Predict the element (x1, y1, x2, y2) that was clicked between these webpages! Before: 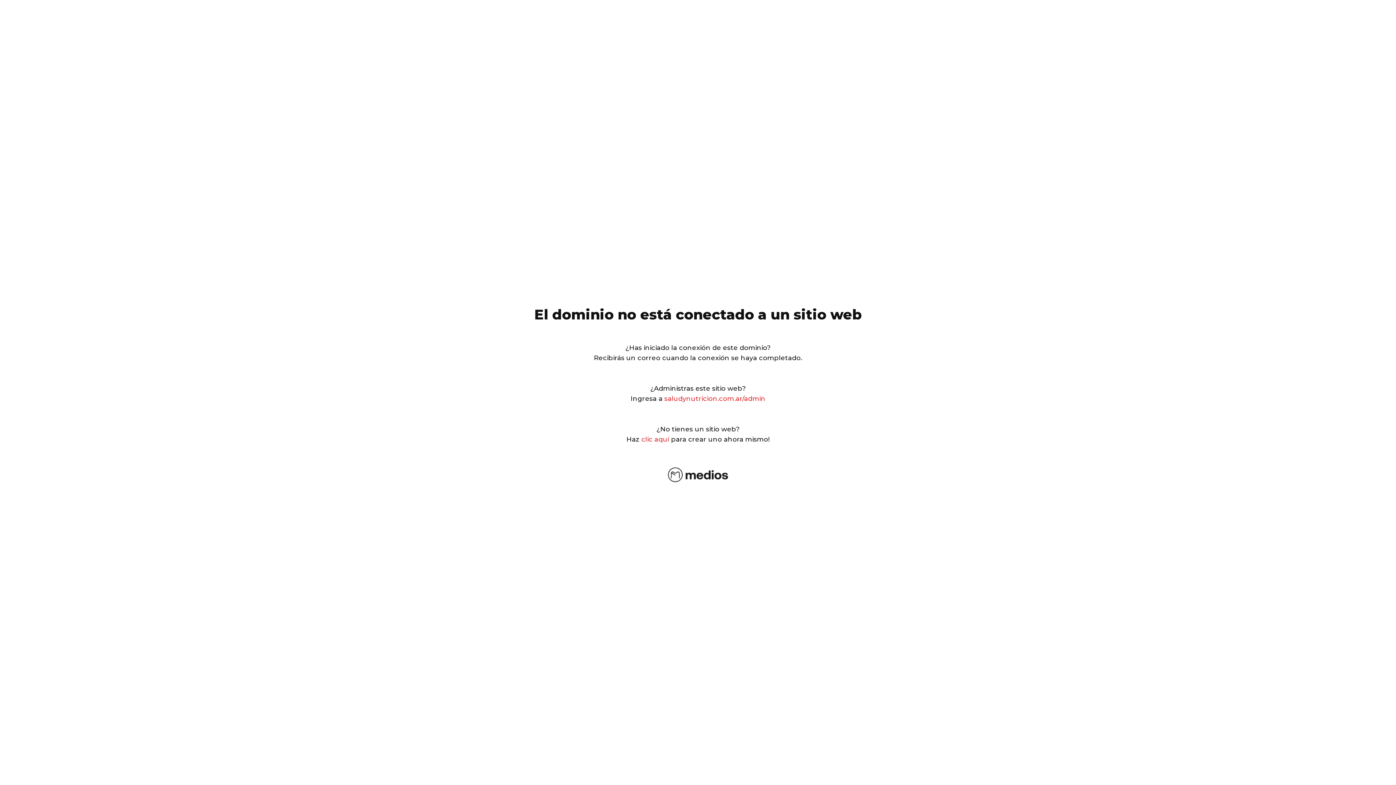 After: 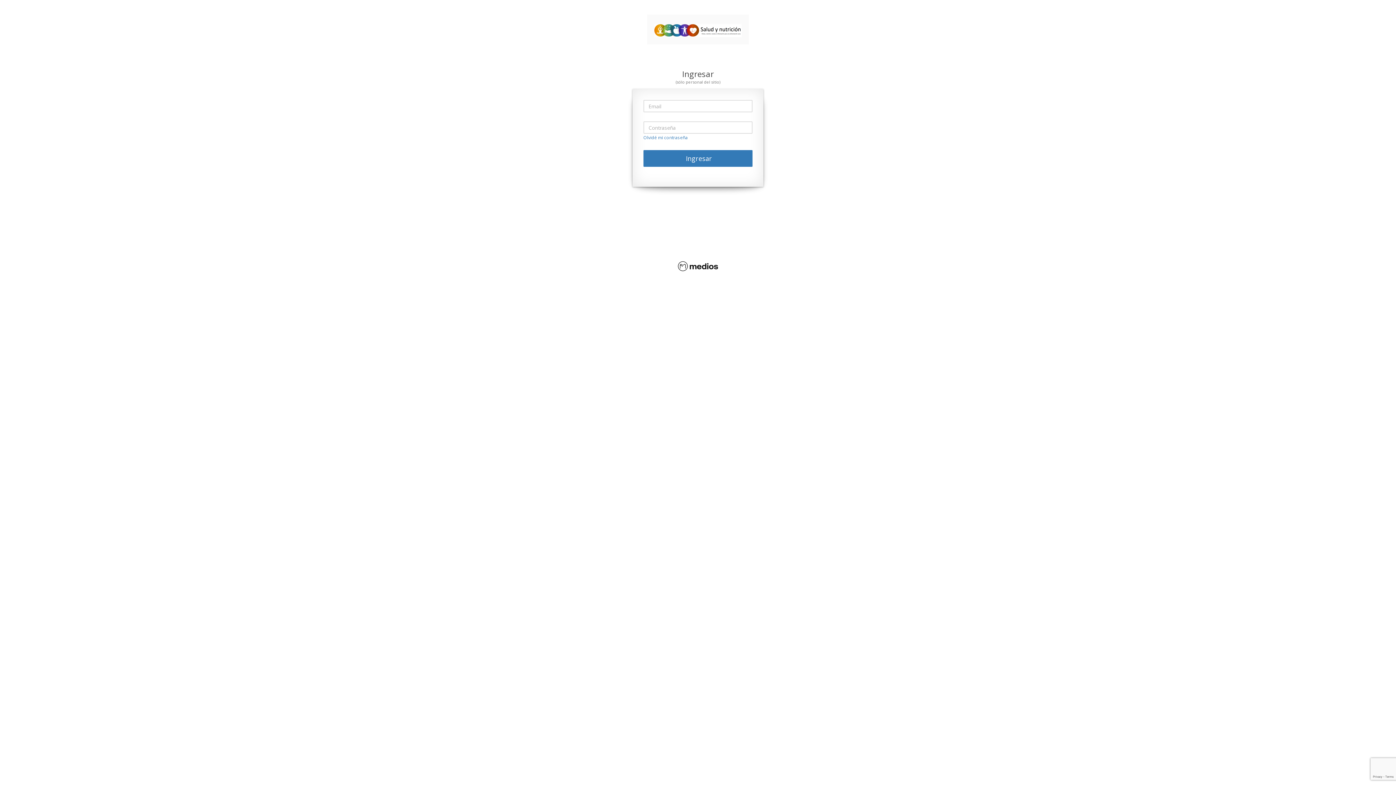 Action: label: saludynutricion.com.ar/admin bbox: (664, 394, 765, 402)